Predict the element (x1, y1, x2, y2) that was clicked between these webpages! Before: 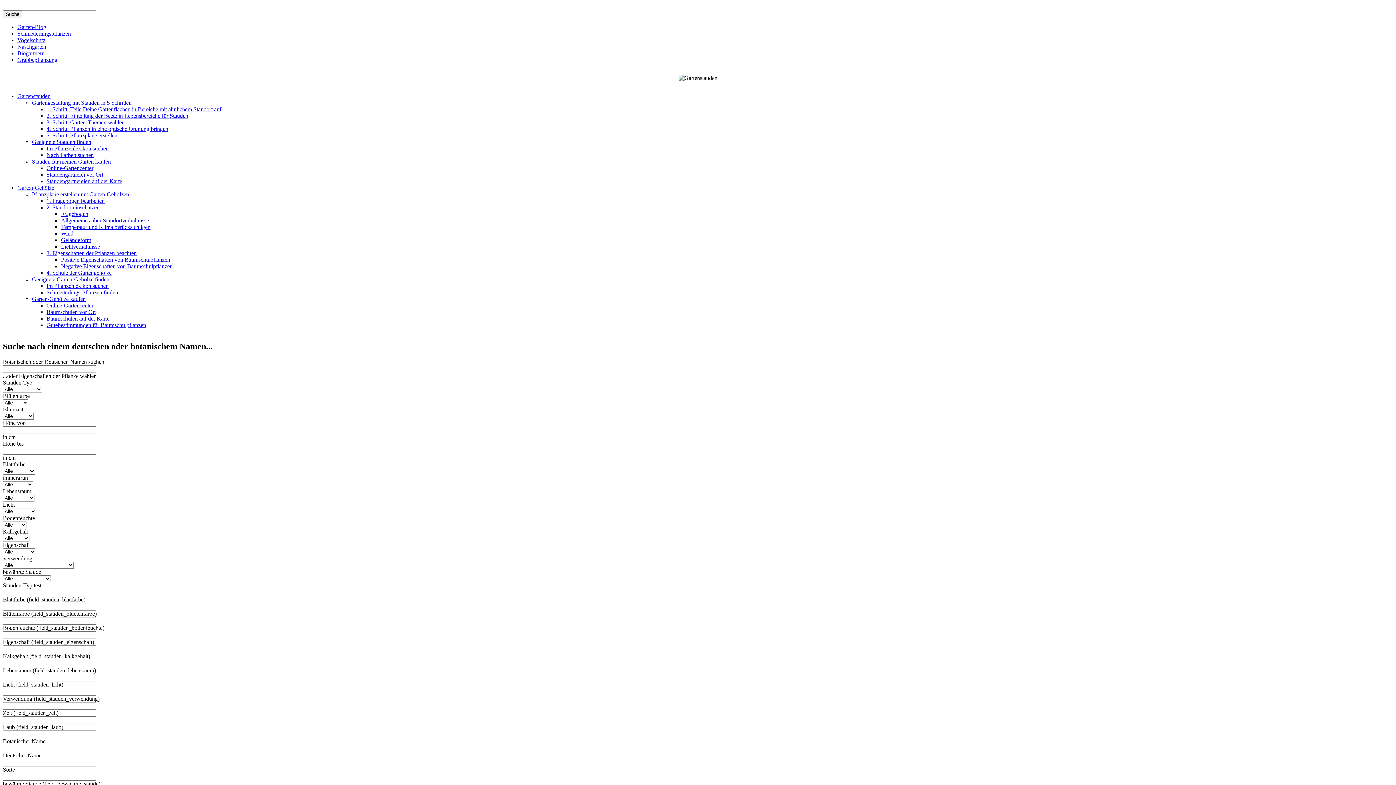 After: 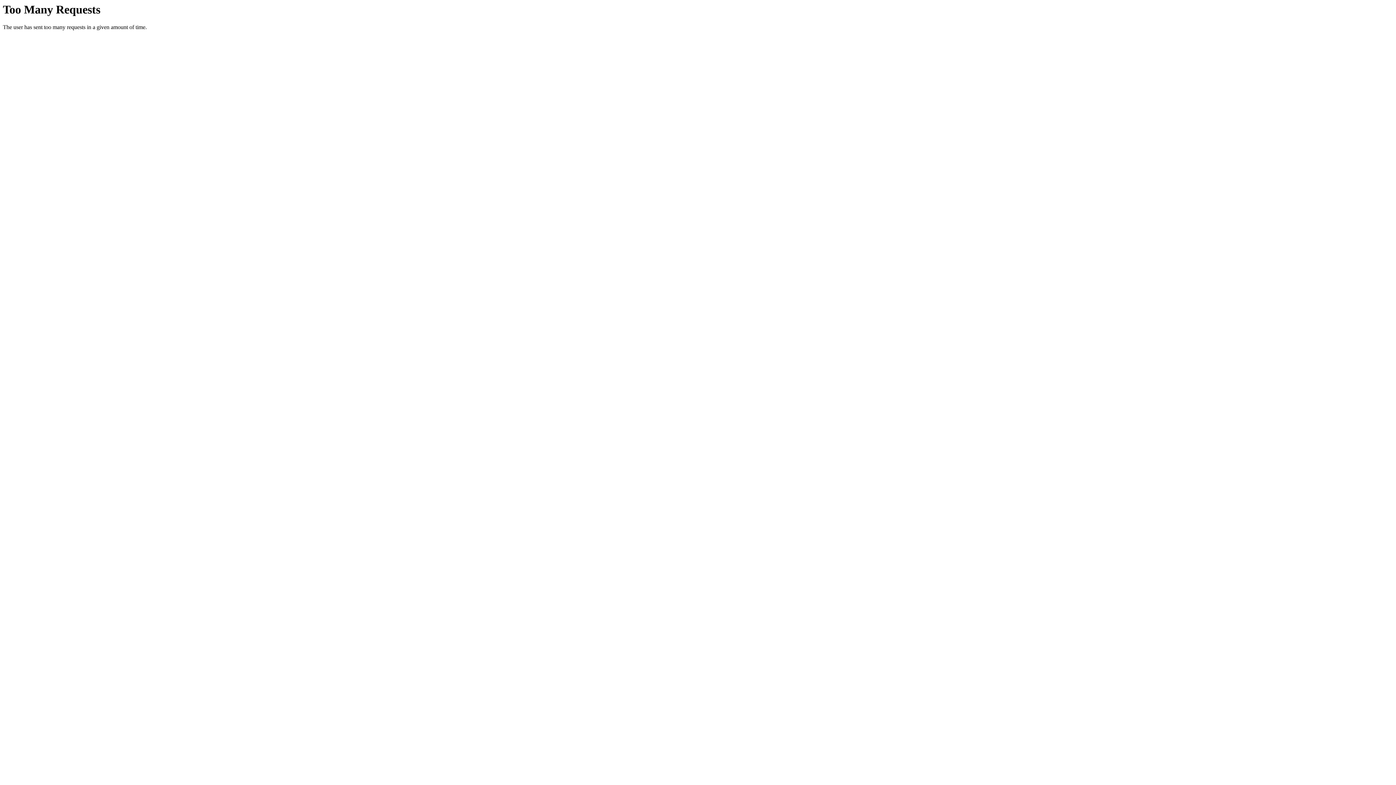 Action: bbox: (46, 204, 99, 210) label: 2. Standort einschätzen